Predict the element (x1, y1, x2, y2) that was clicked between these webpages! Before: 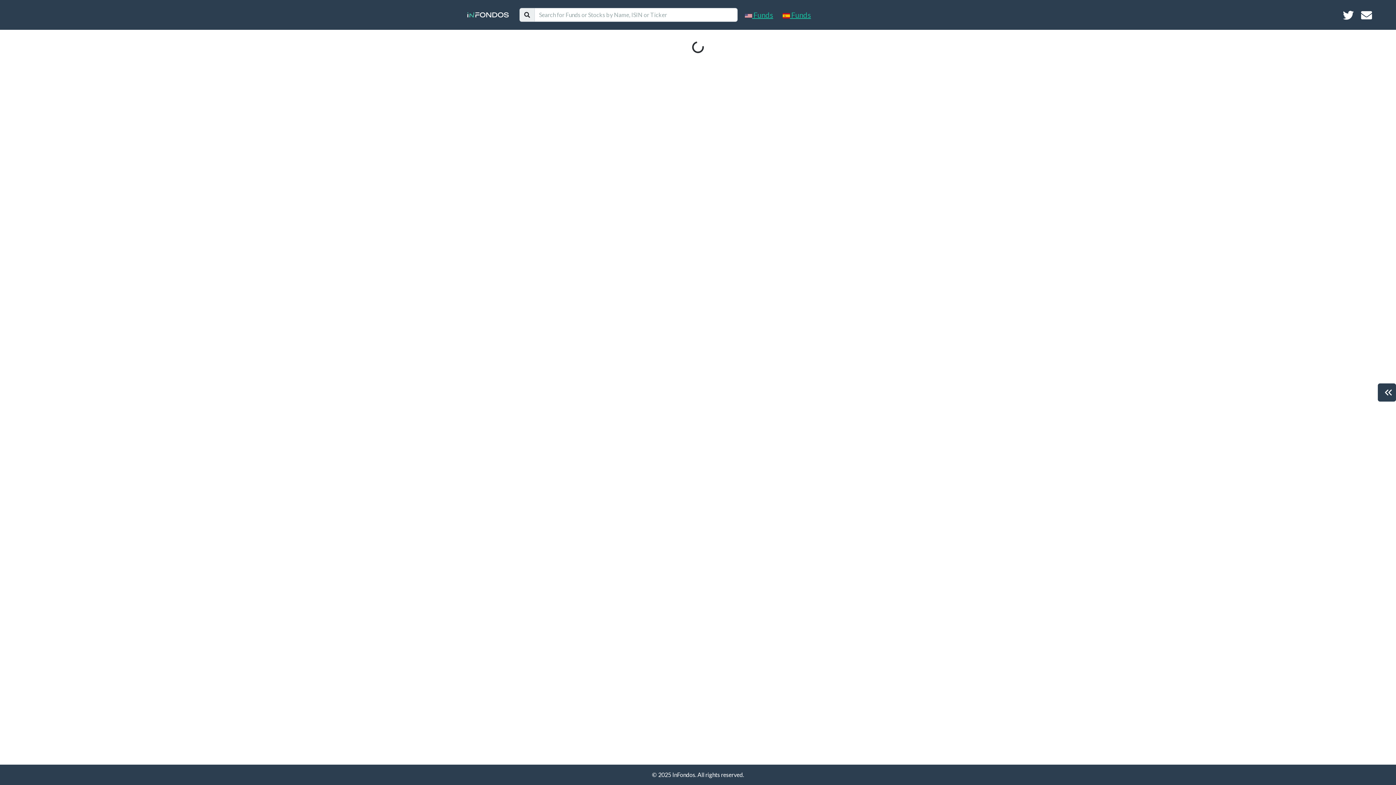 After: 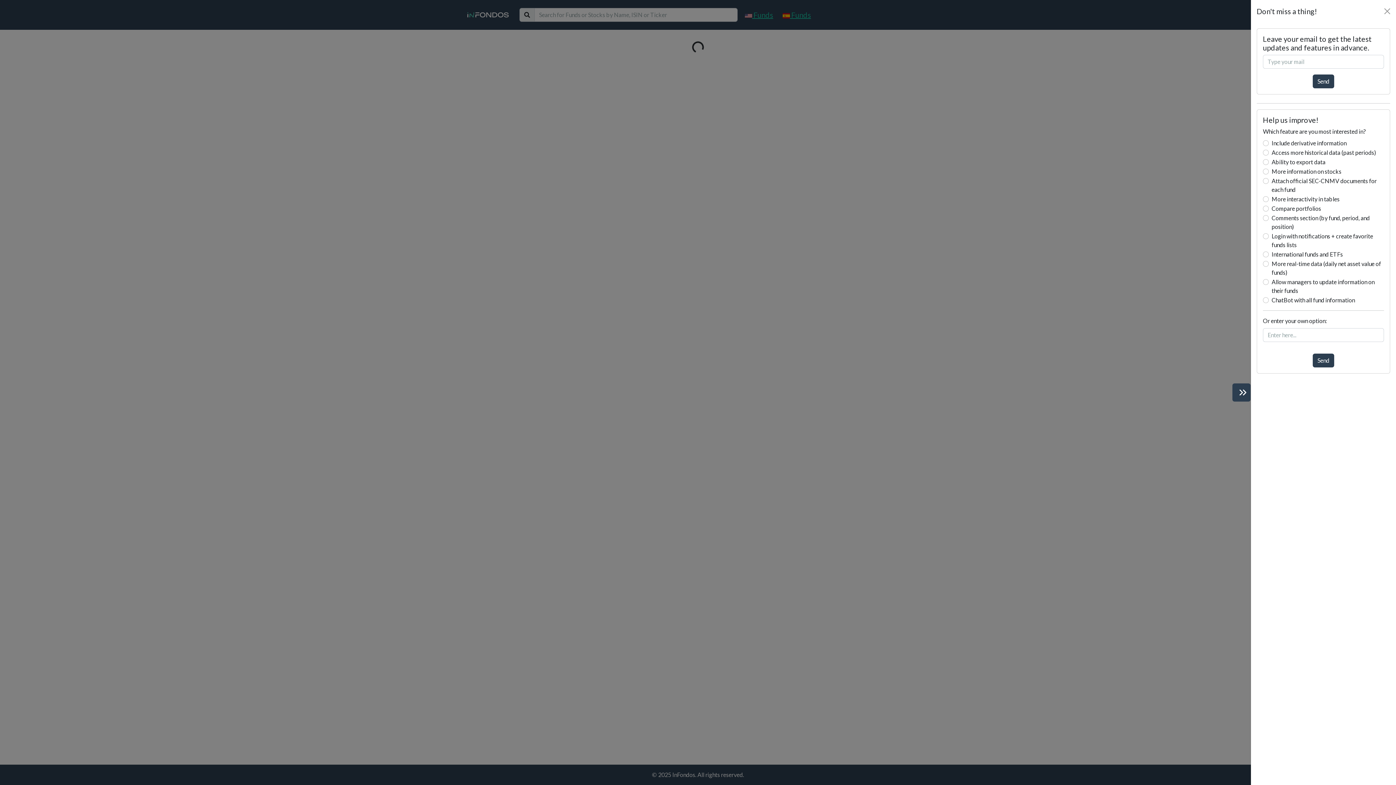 Action: bbox: (1378, 383, 1396, 401)